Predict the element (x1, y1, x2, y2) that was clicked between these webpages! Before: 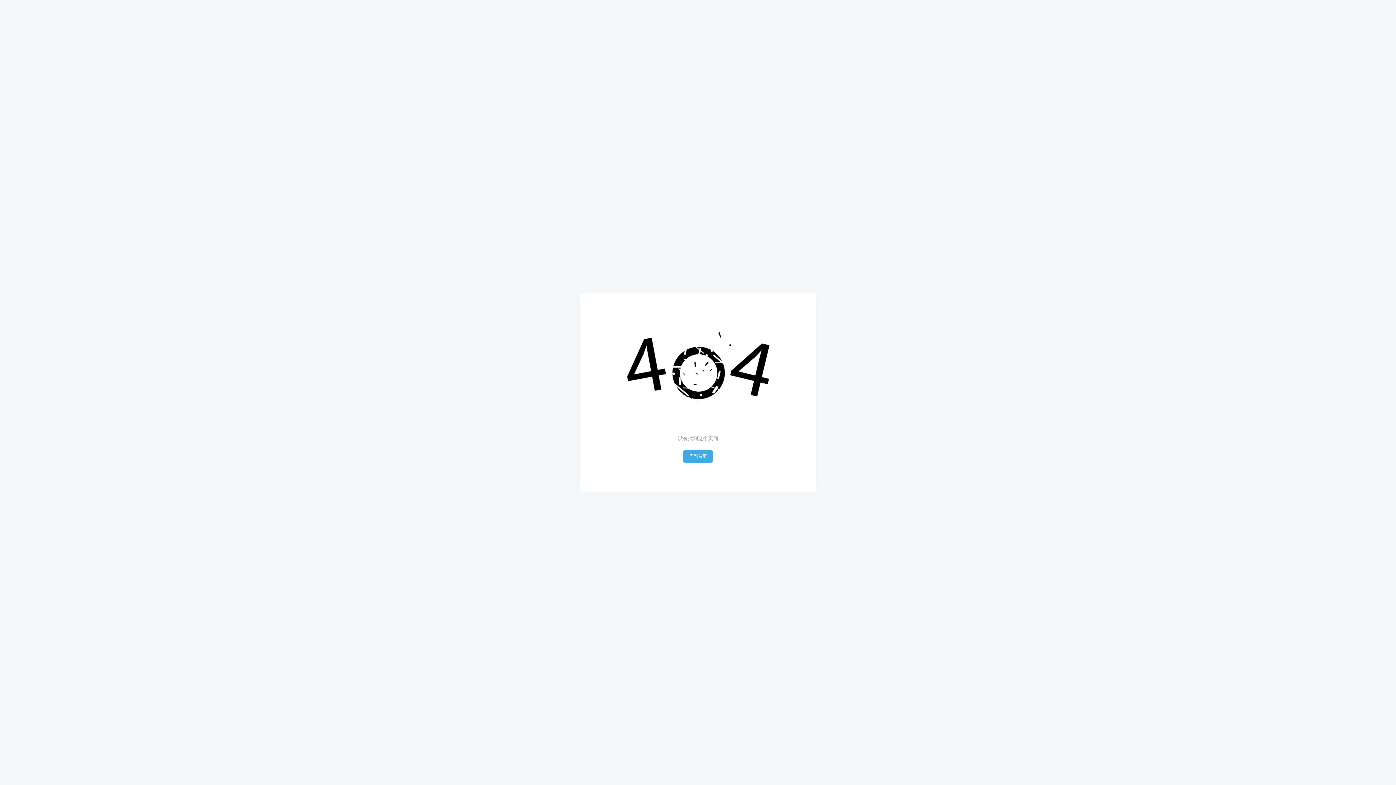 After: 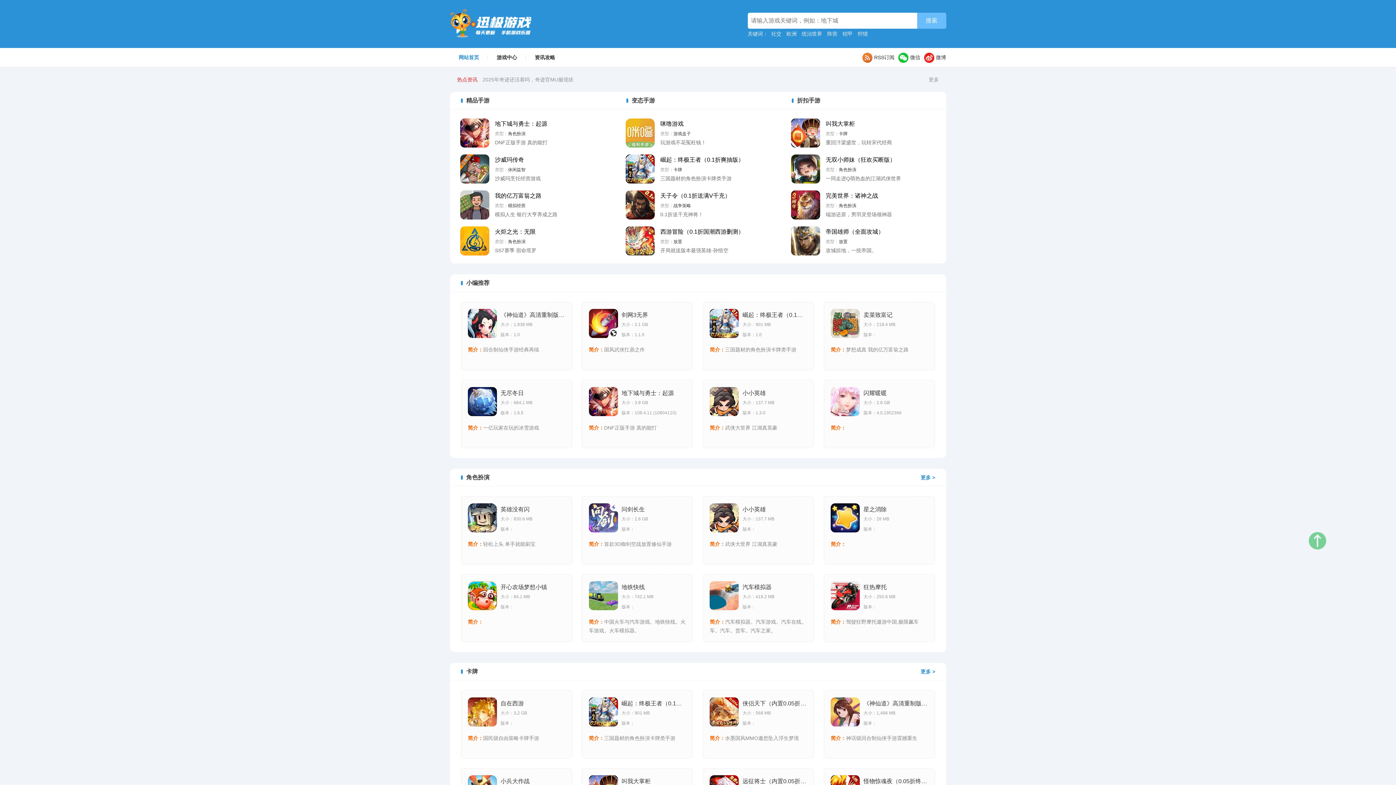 Action: label: 回到首页 bbox: (683, 450, 713, 463)